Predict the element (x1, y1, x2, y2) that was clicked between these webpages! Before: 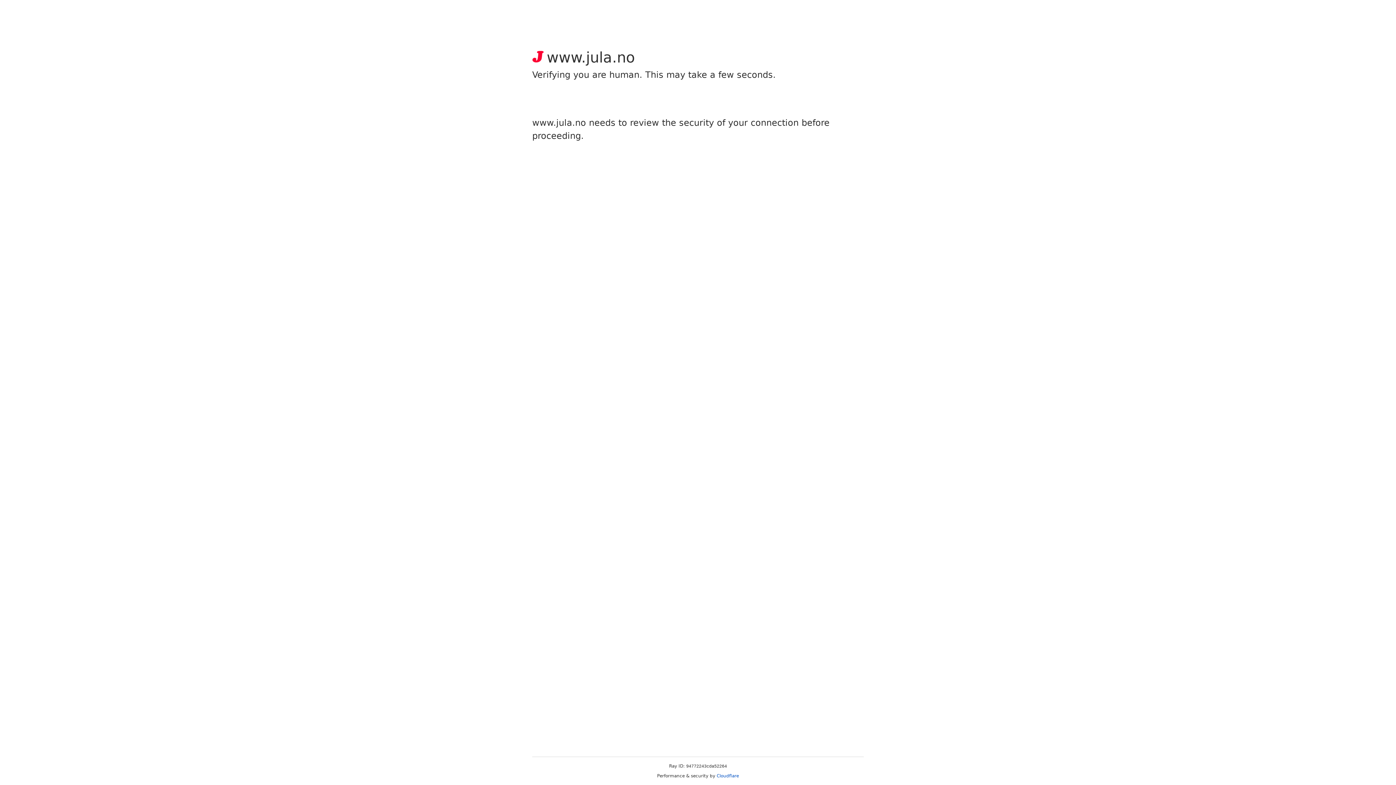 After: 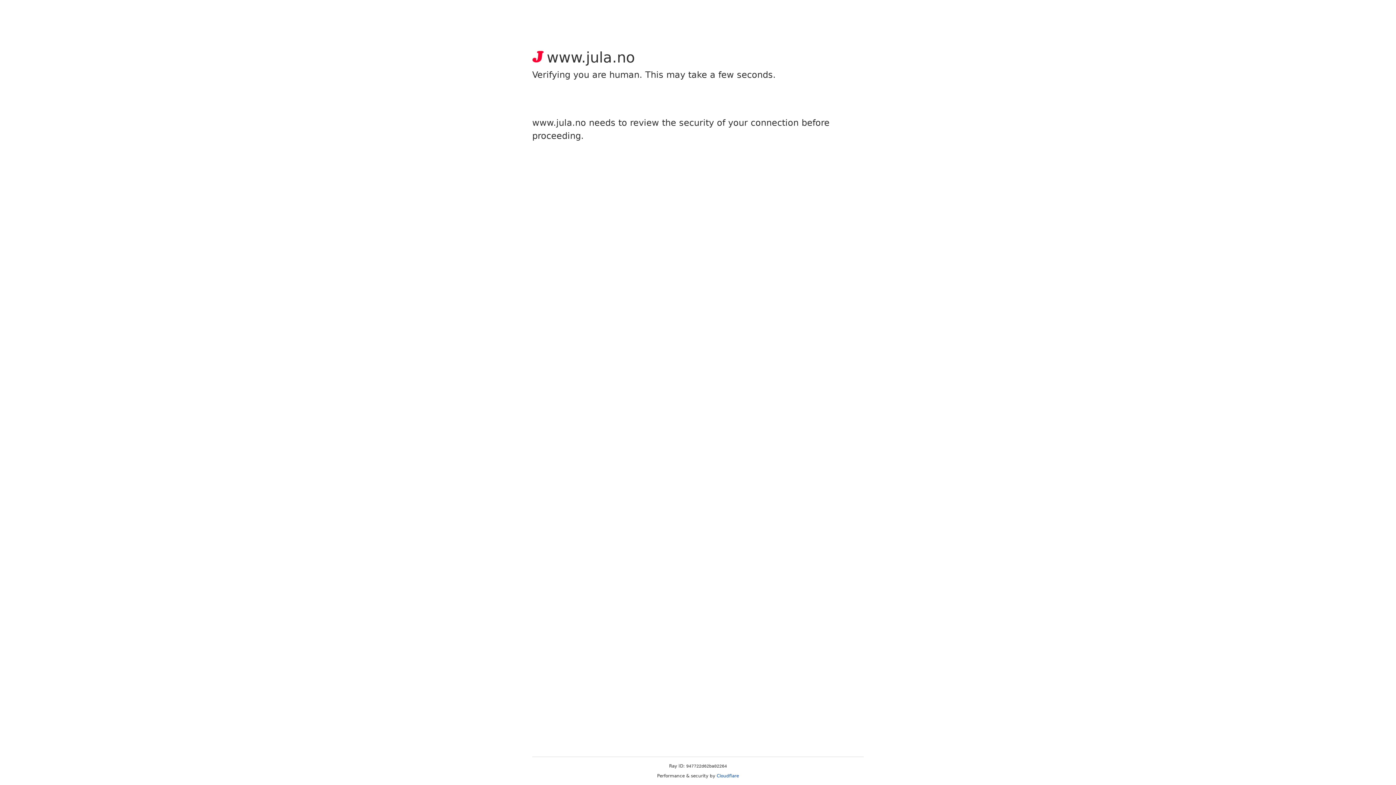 Action: label: Cloudflare bbox: (716, 773, 739, 778)